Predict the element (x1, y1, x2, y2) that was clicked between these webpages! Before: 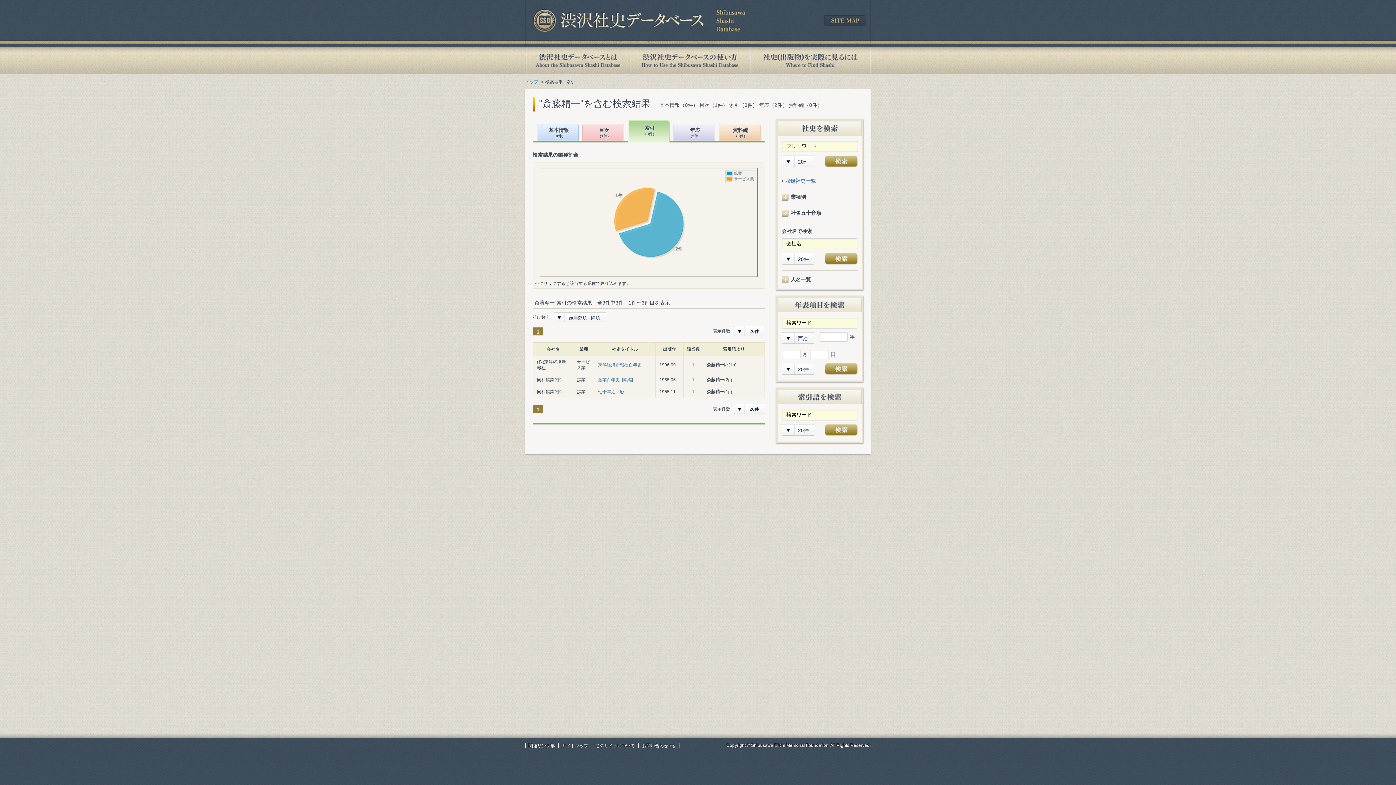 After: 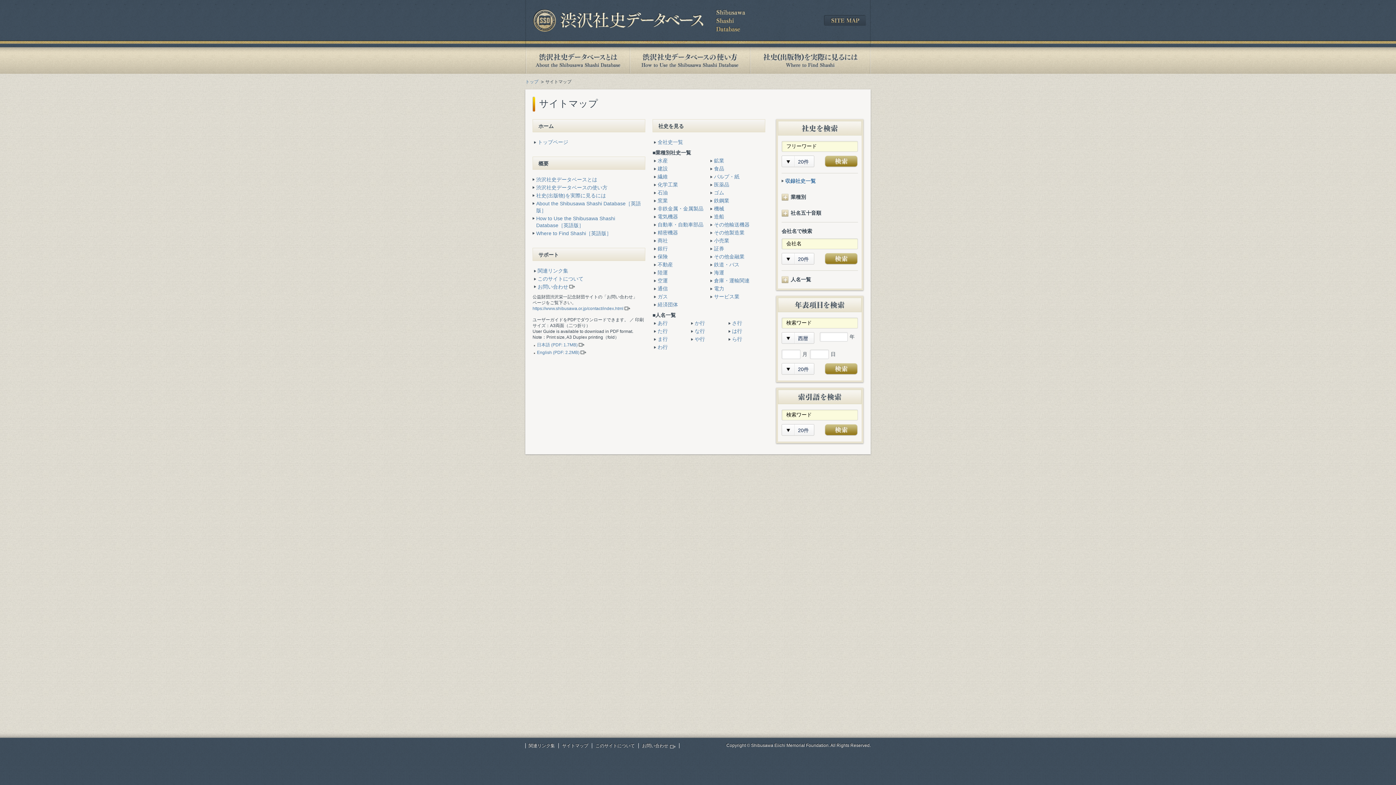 Action: bbox: (824, 14, 866, 20)